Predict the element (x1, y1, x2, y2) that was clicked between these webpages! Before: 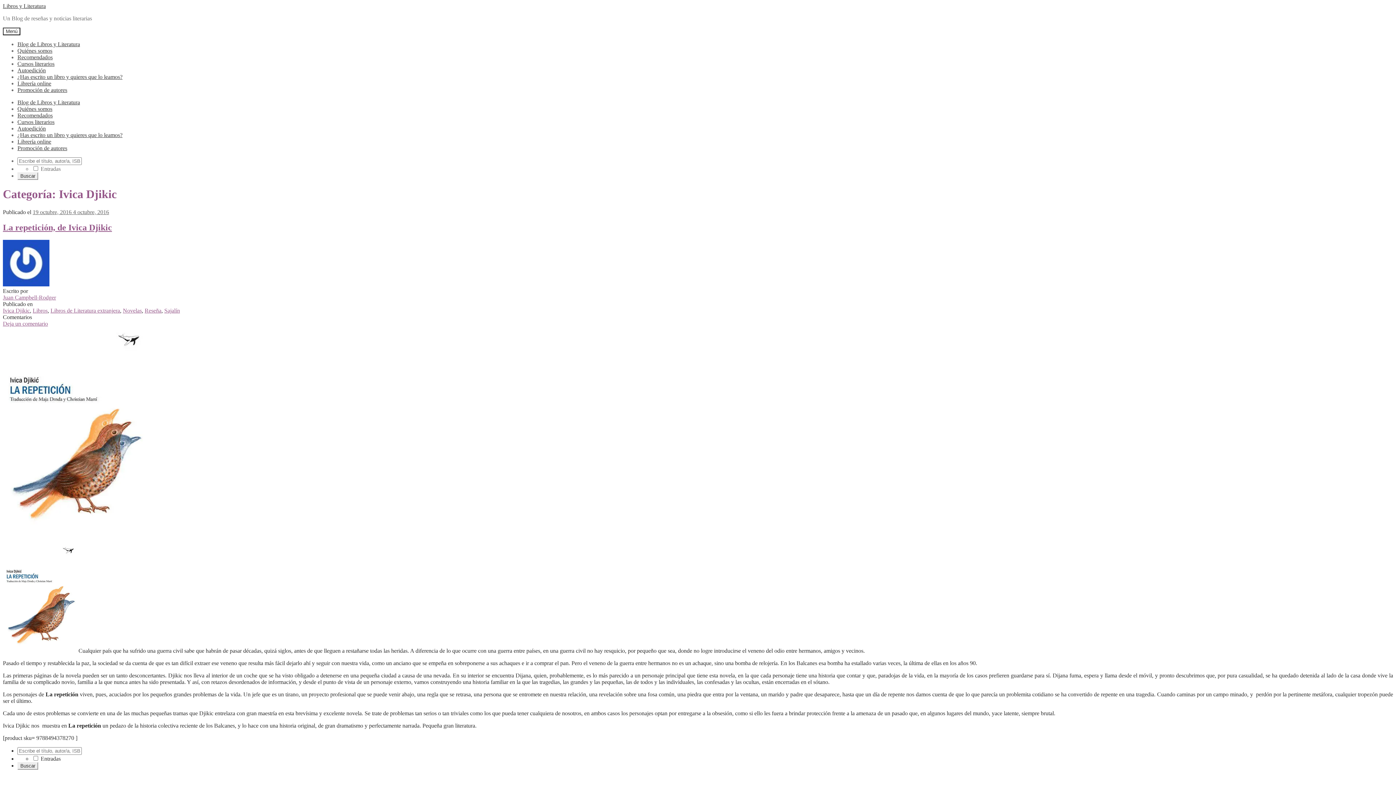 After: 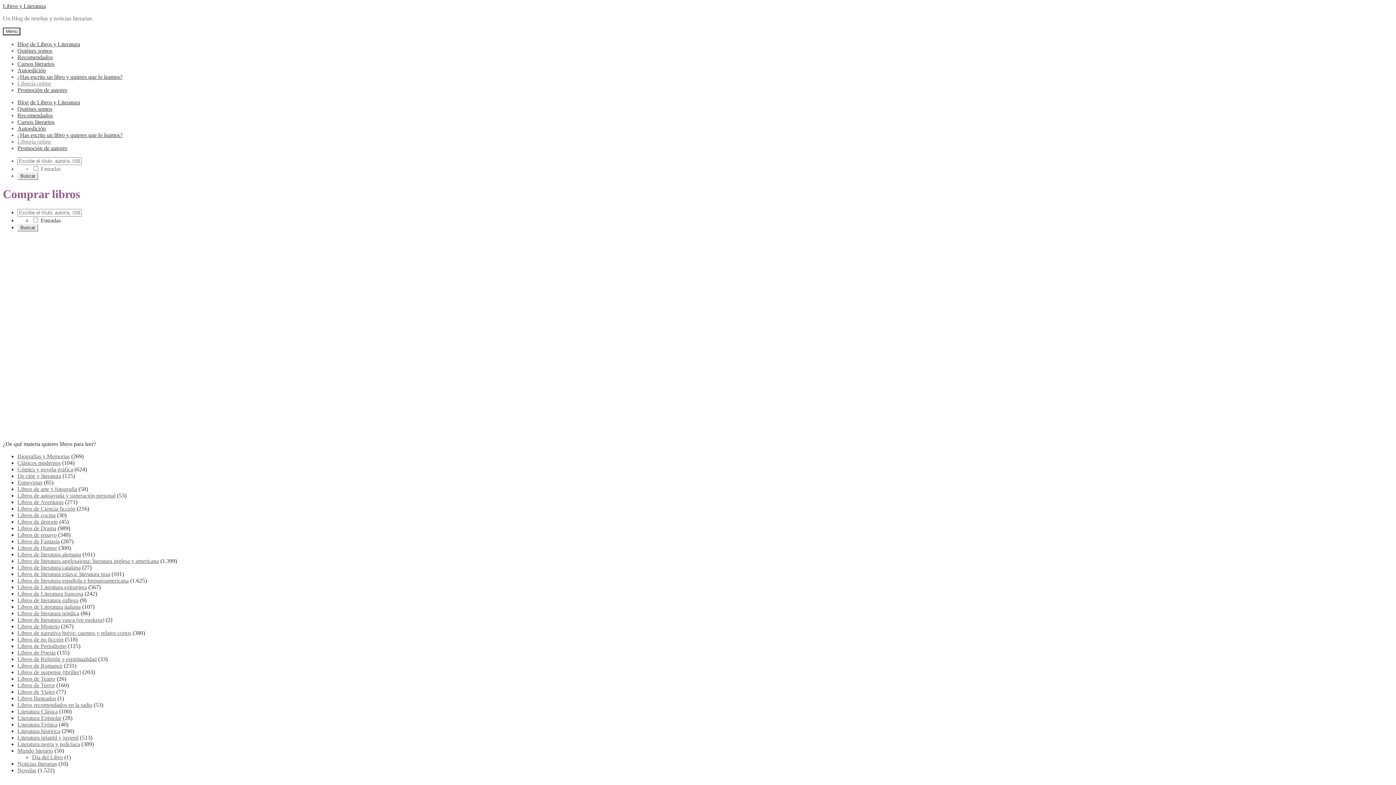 Action: bbox: (17, 80, 51, 86) label: Librería online